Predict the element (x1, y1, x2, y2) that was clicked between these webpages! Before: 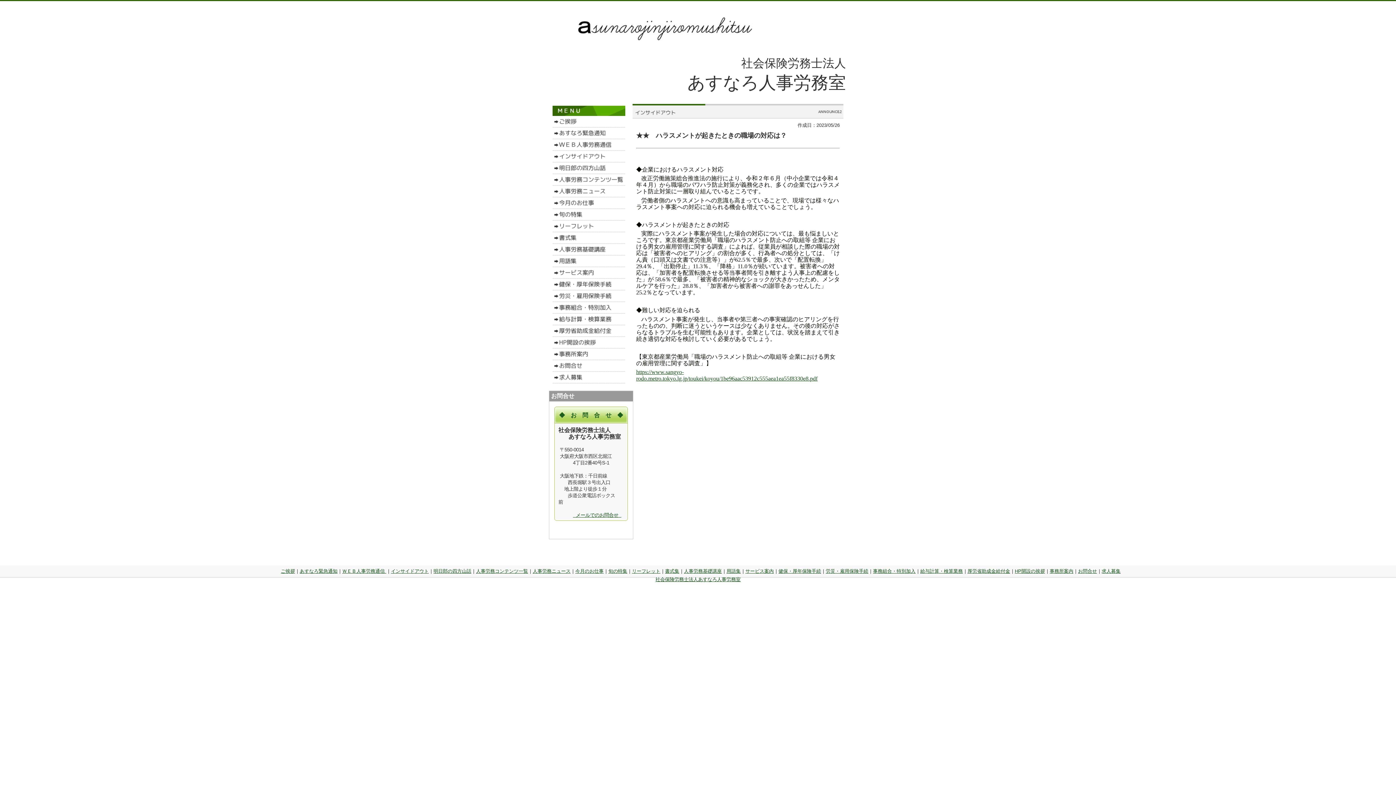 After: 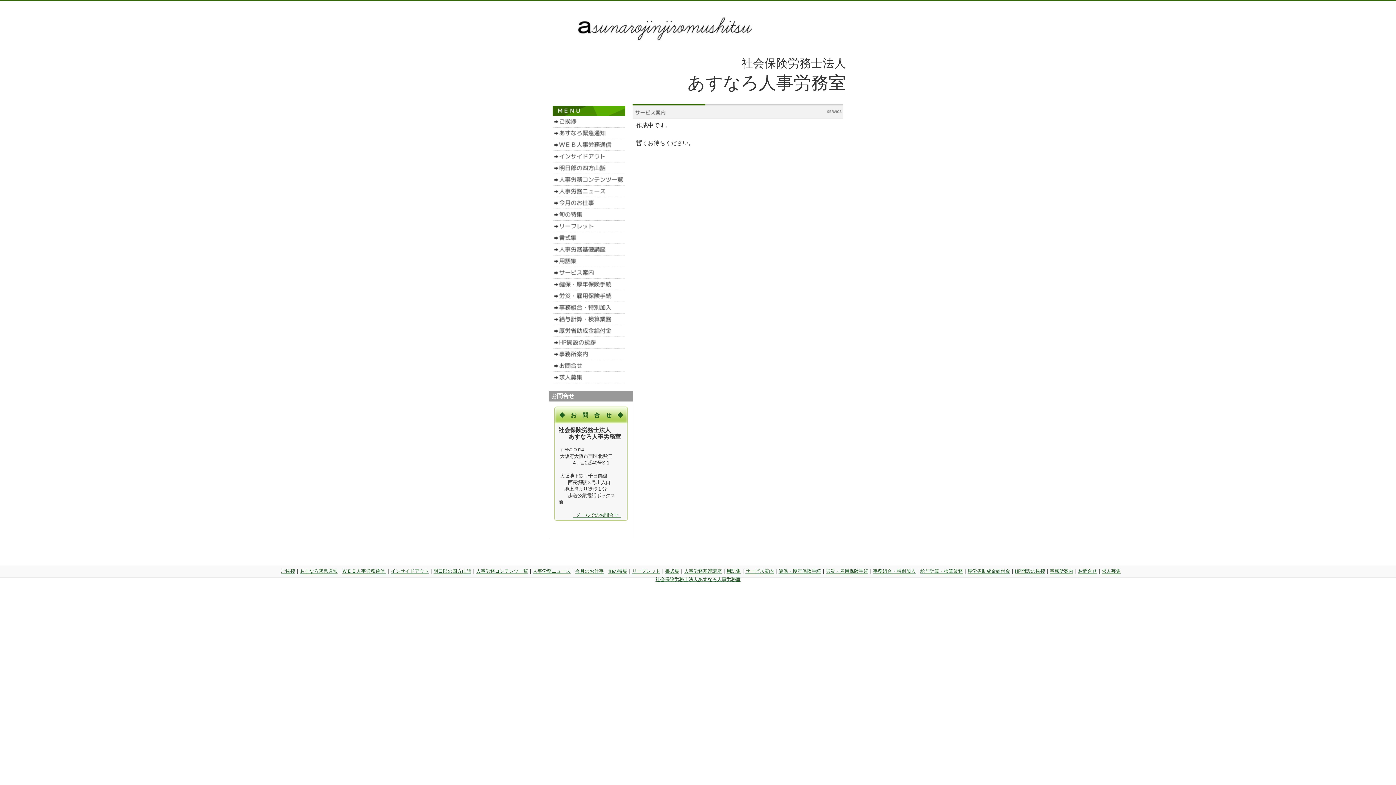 Action: label: サービス案内 bbox: (745, 568, 774, 574)